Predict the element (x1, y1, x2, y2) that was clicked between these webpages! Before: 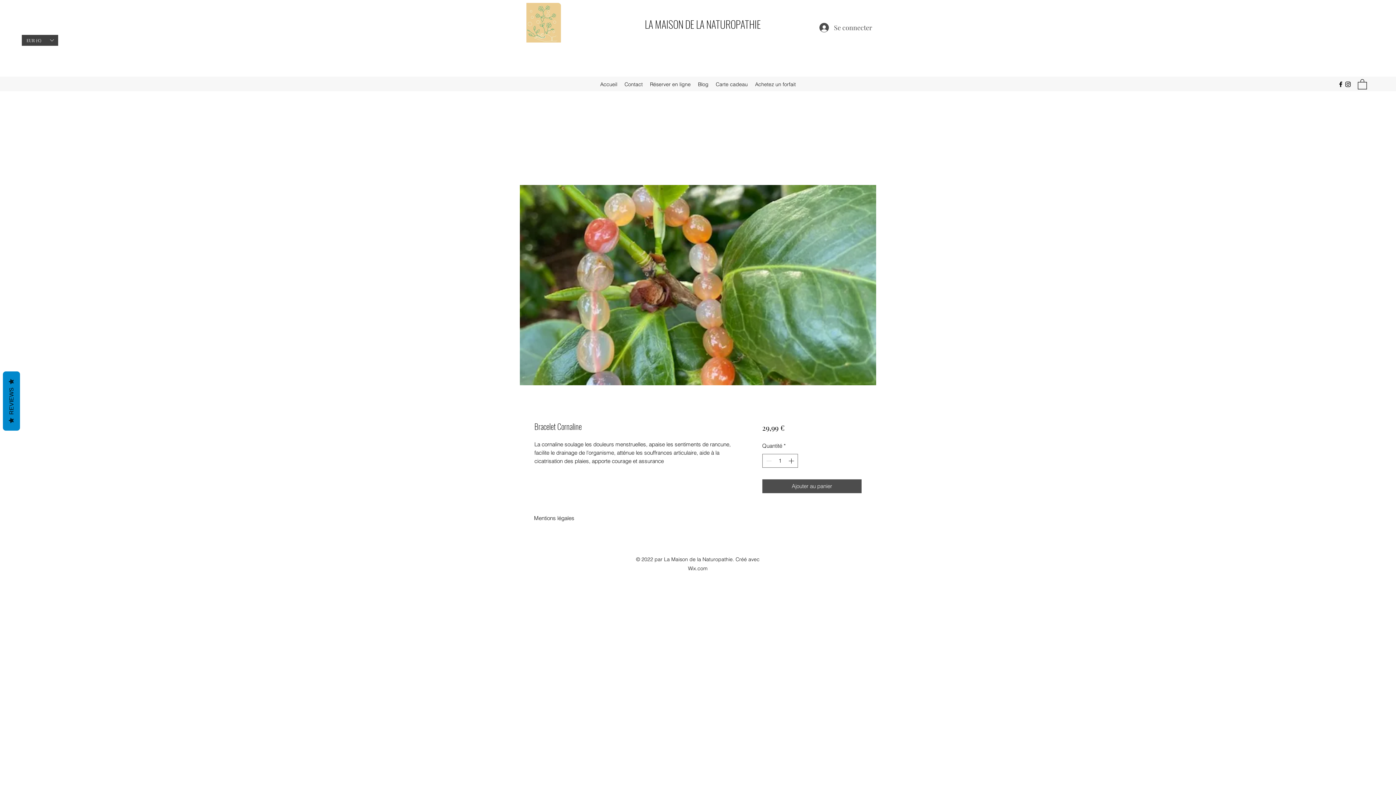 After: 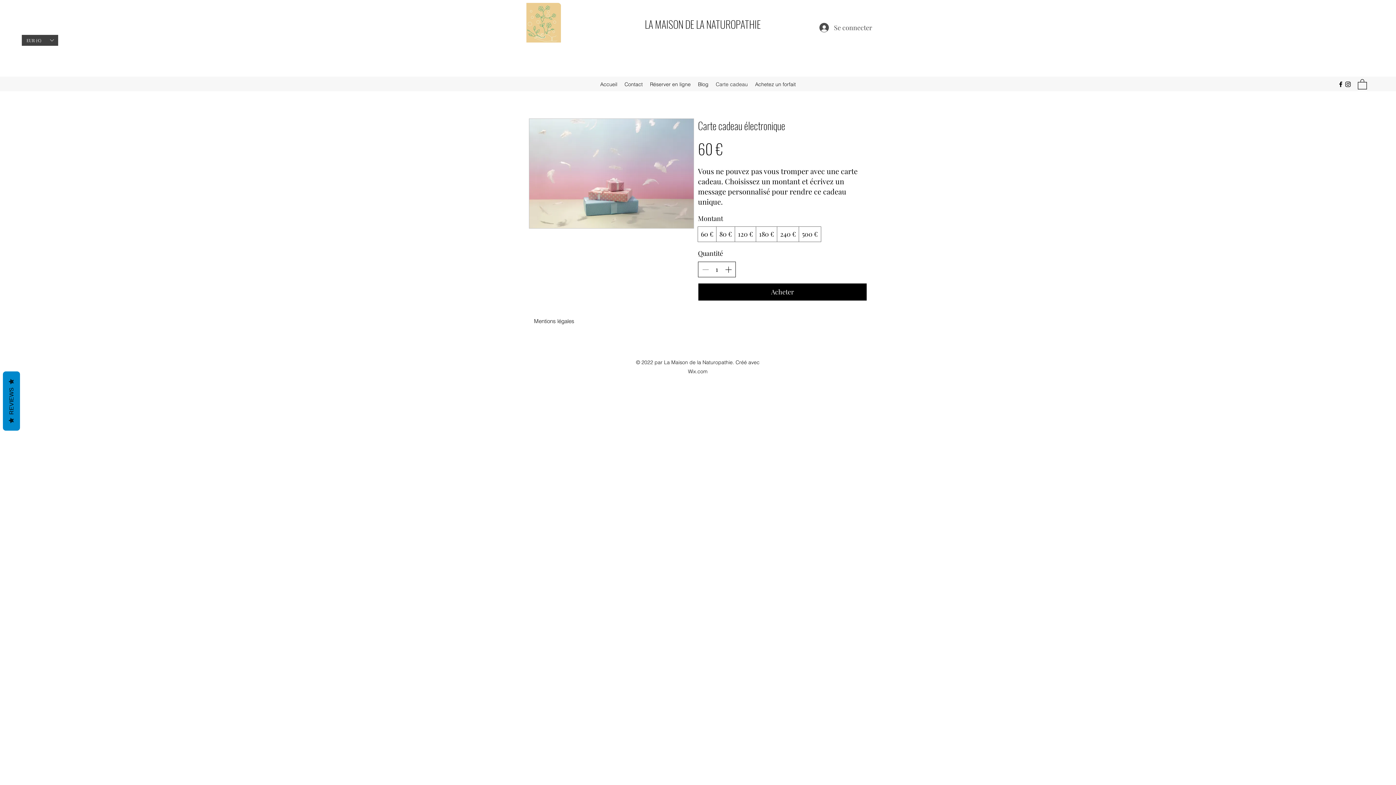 Action: label: Carte cadeau bbox: (712, 78, 751, 89)